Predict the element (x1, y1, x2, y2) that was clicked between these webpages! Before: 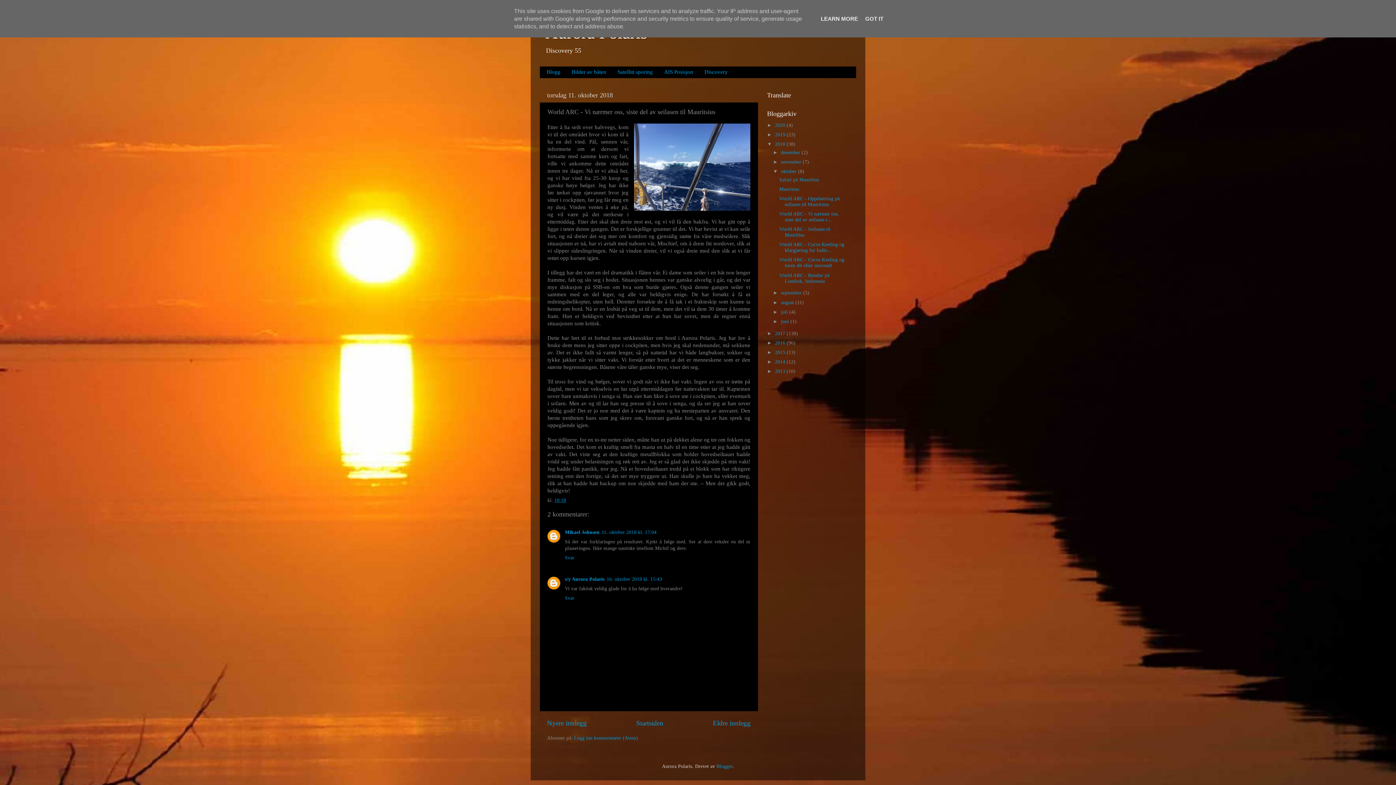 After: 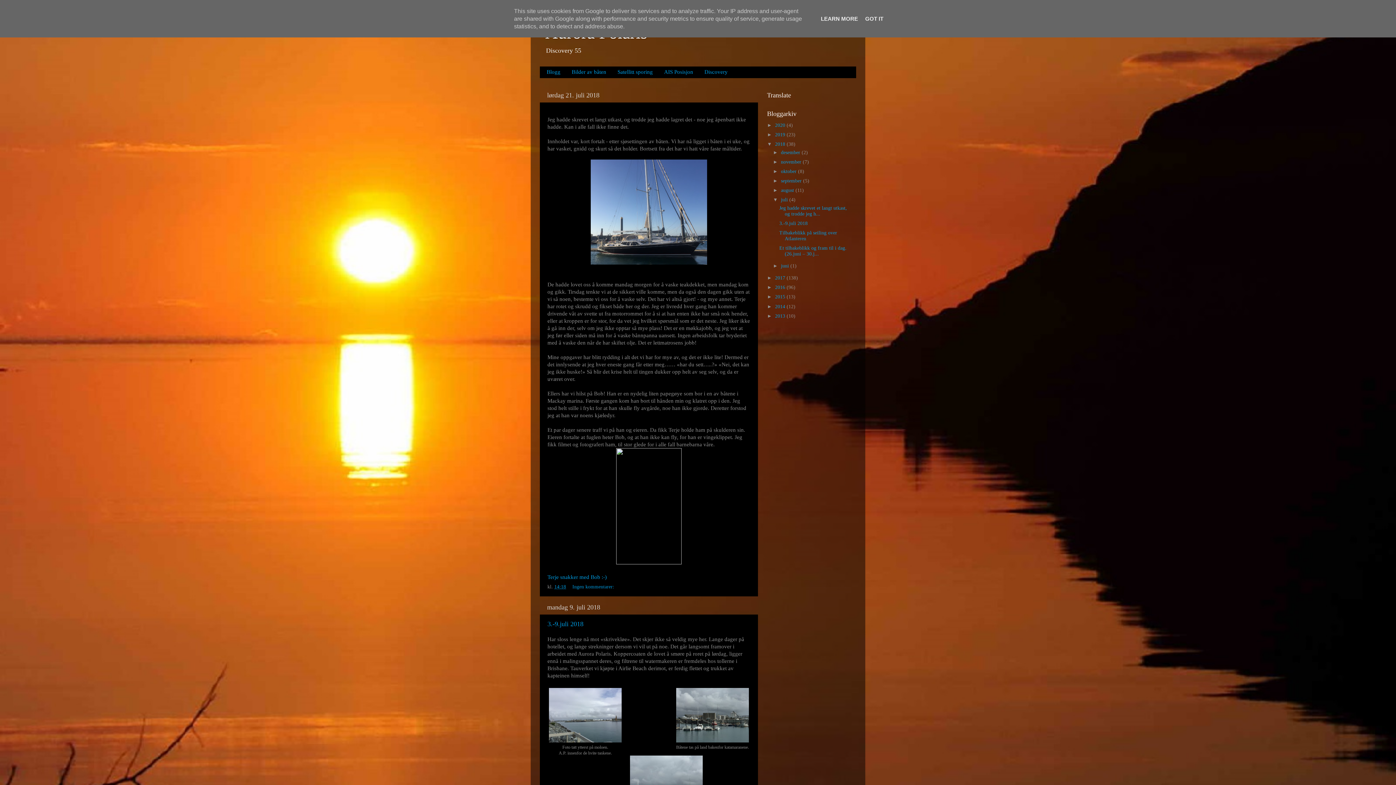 Action: label: juli  bbox: (781, 309, 789, 314)